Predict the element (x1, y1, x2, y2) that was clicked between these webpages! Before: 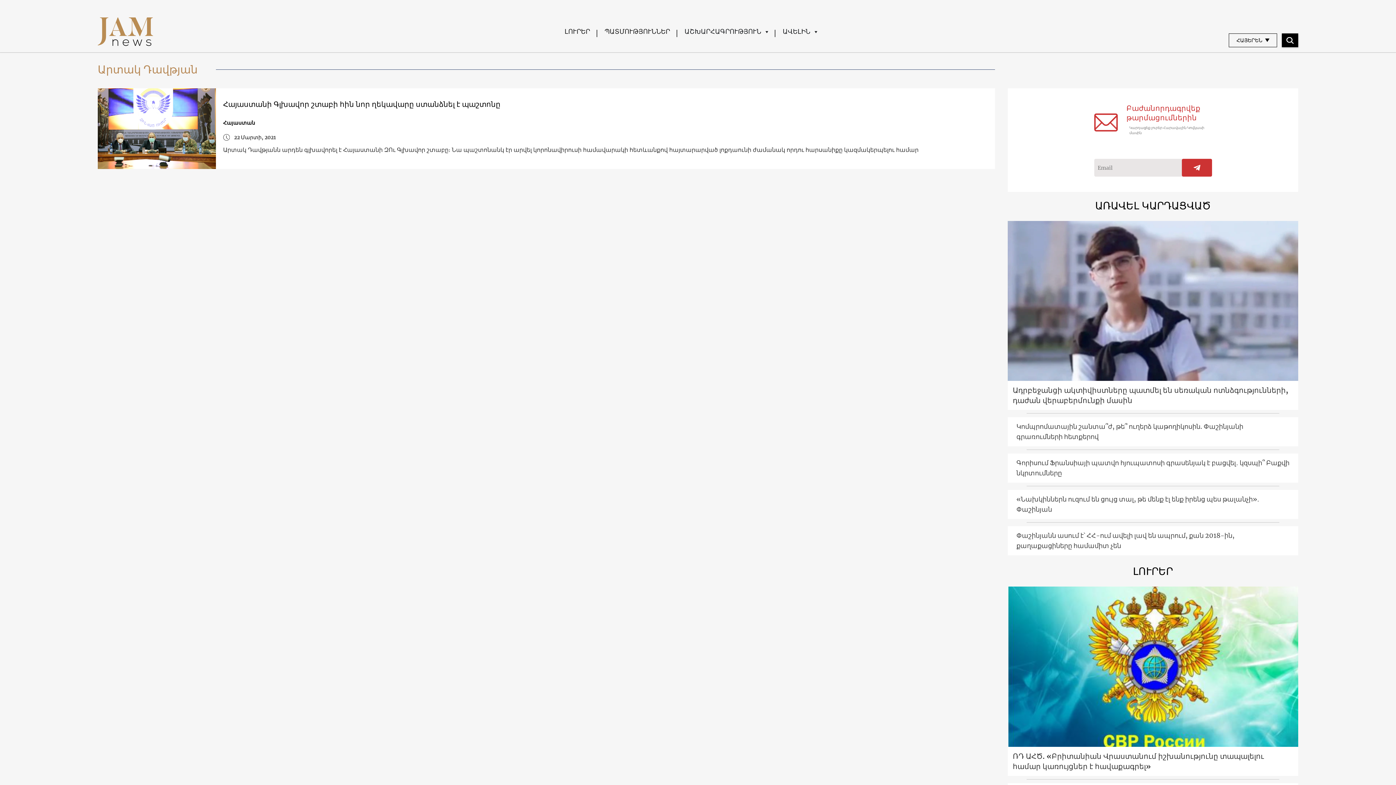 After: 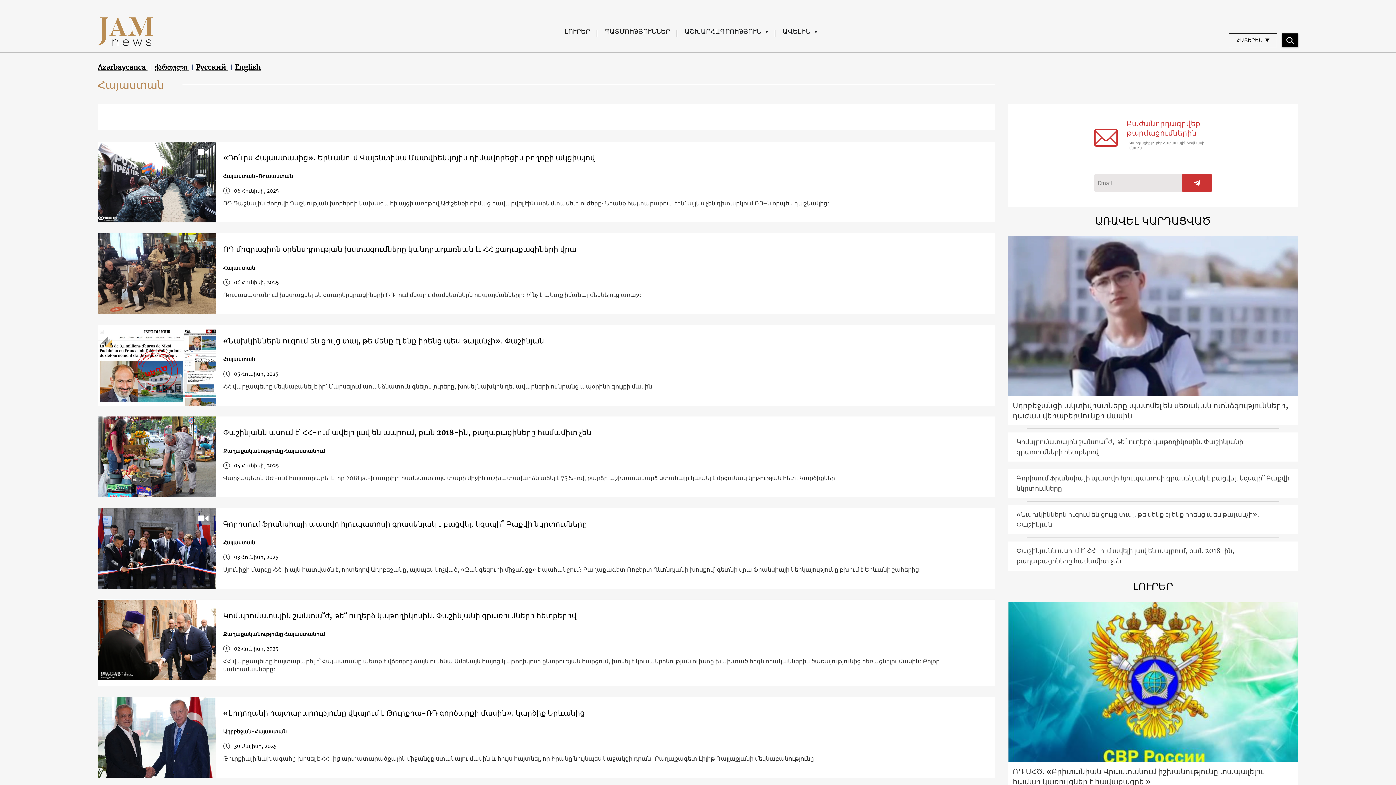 Action: bbox: (223, 118, 255, 127) label: Հայաստան